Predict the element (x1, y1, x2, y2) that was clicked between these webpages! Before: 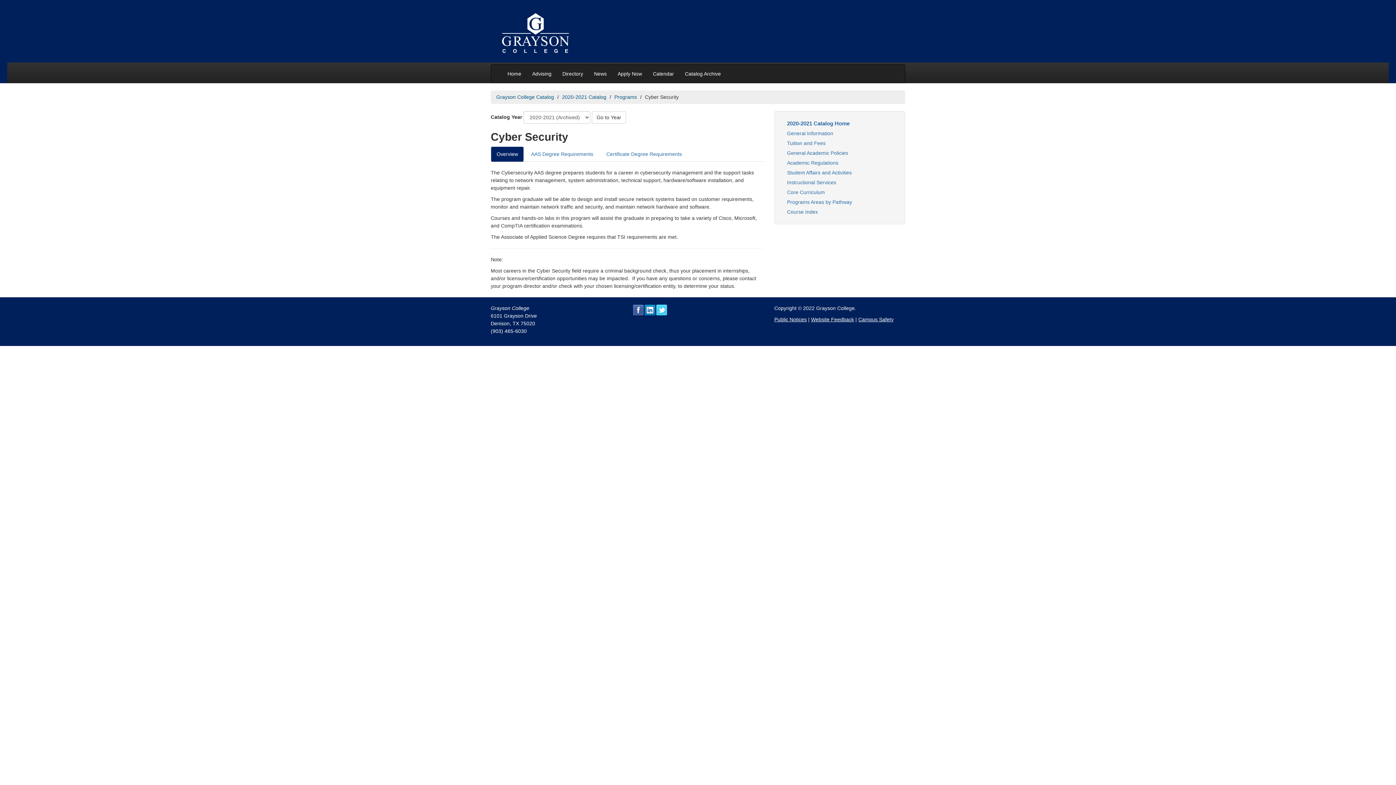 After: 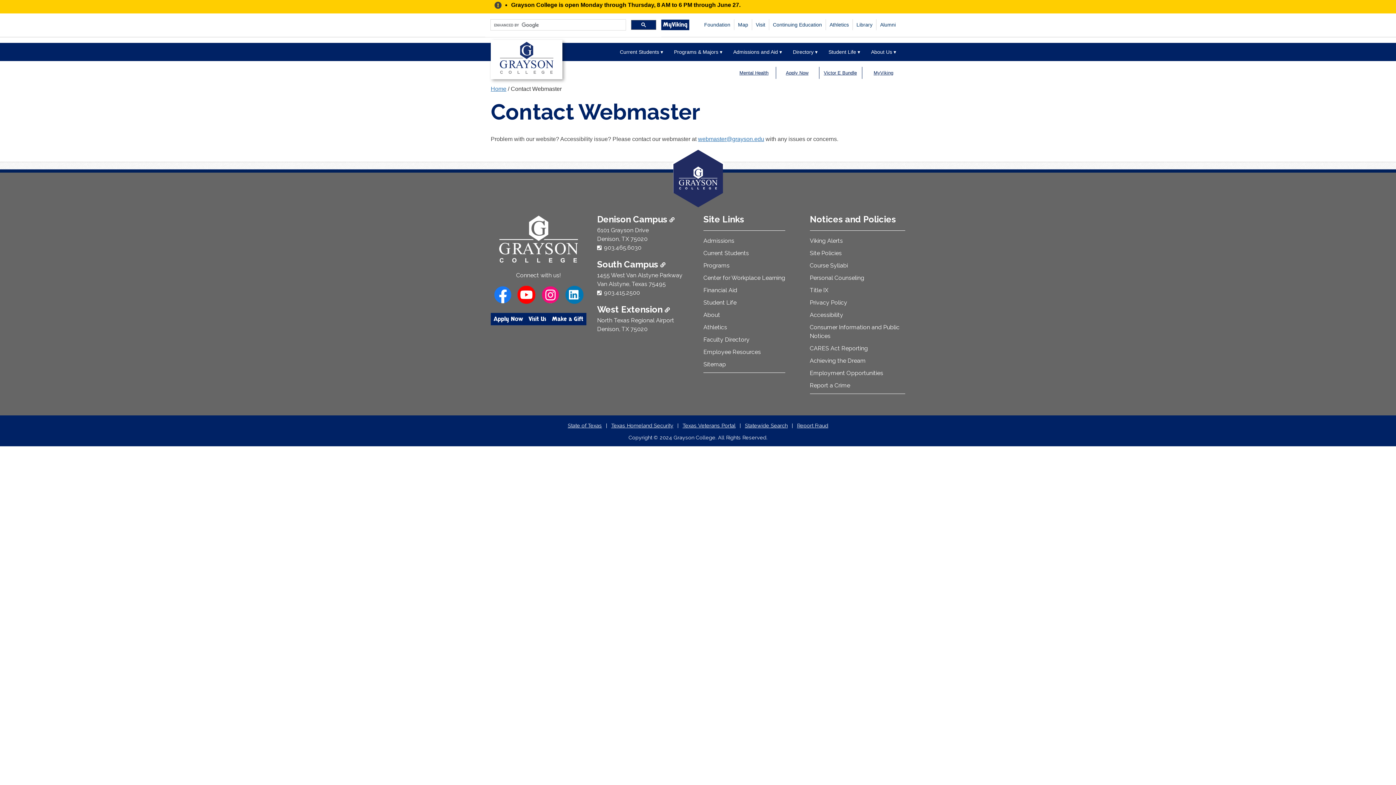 Action: bbox: (811, 316, 854, 322) label: Website Feedback